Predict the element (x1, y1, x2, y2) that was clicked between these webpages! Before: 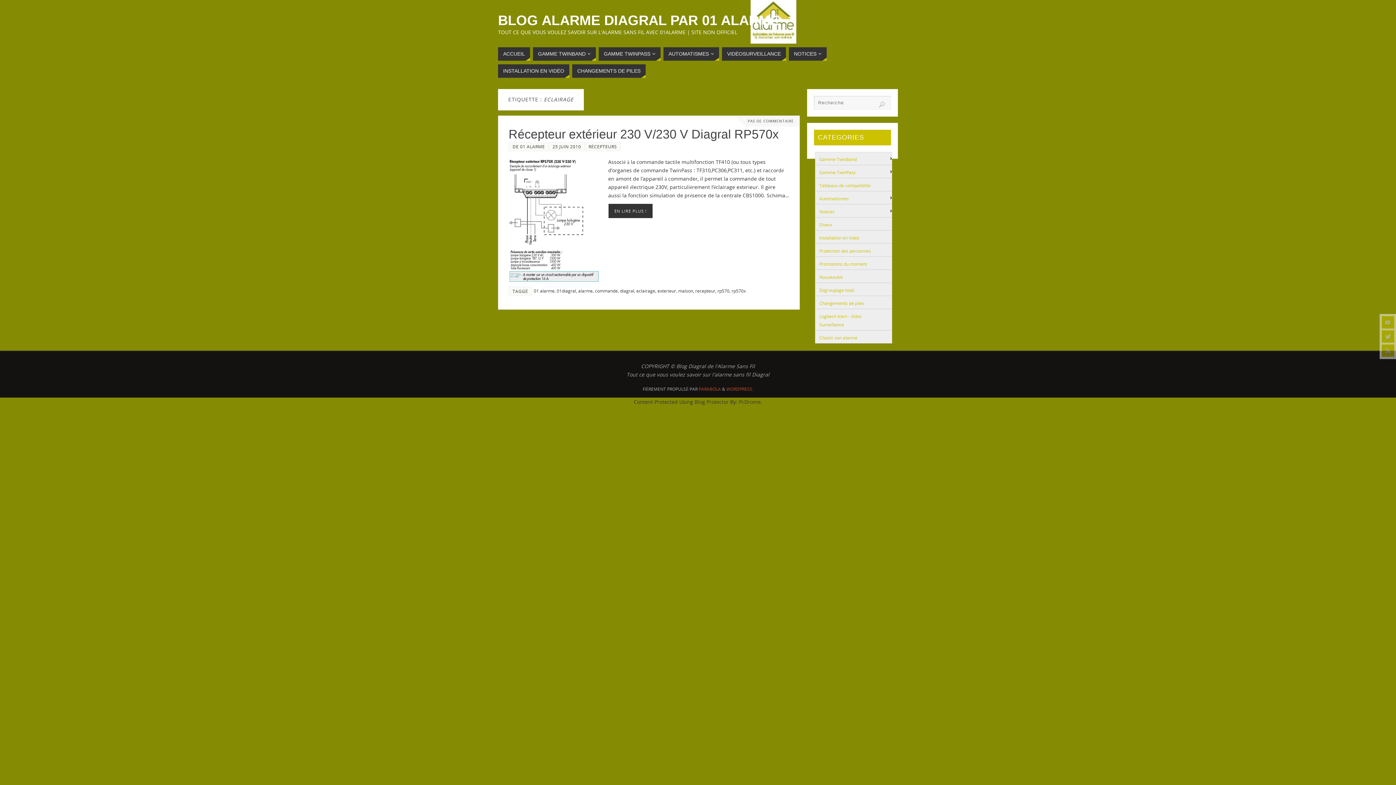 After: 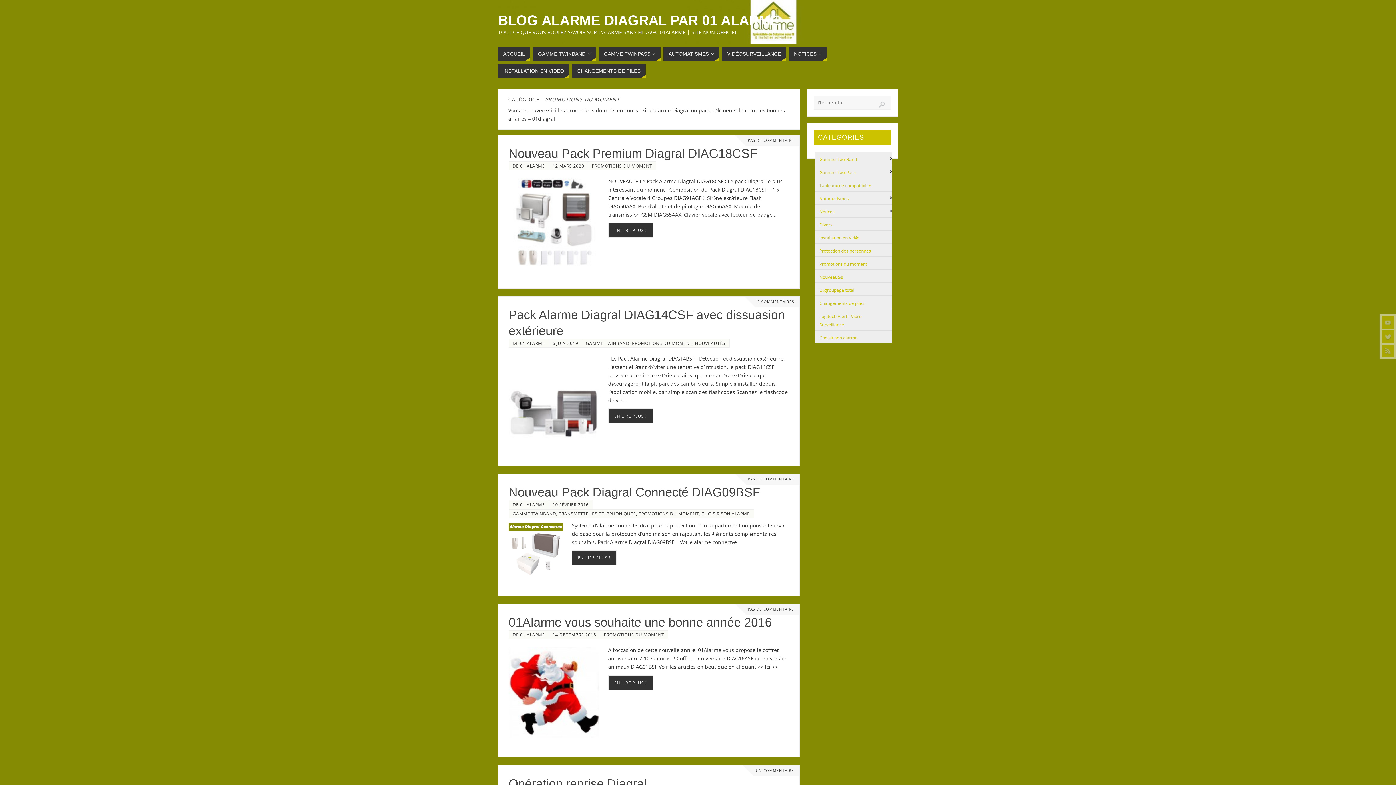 Action: label: Promotions du moment bbox: (817, 258, 886, 268)